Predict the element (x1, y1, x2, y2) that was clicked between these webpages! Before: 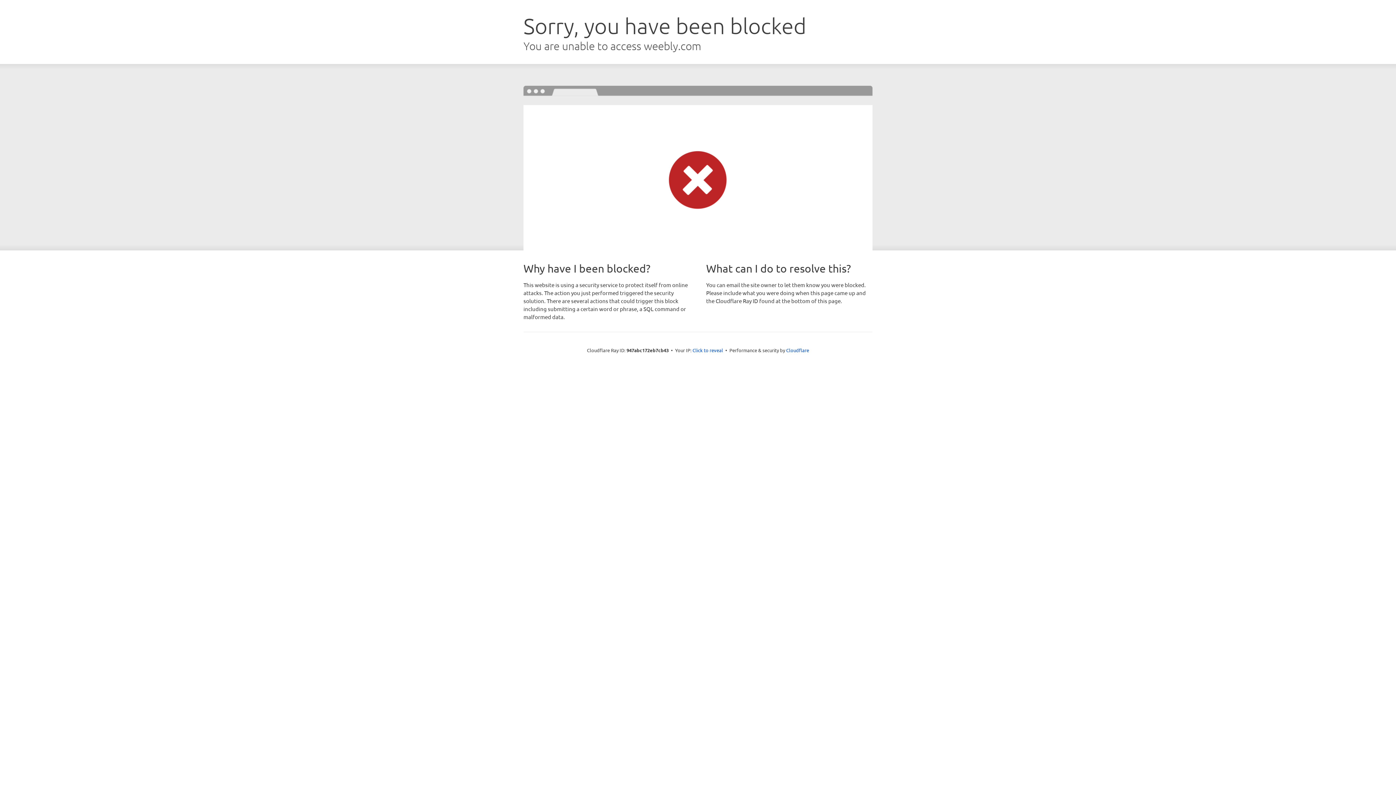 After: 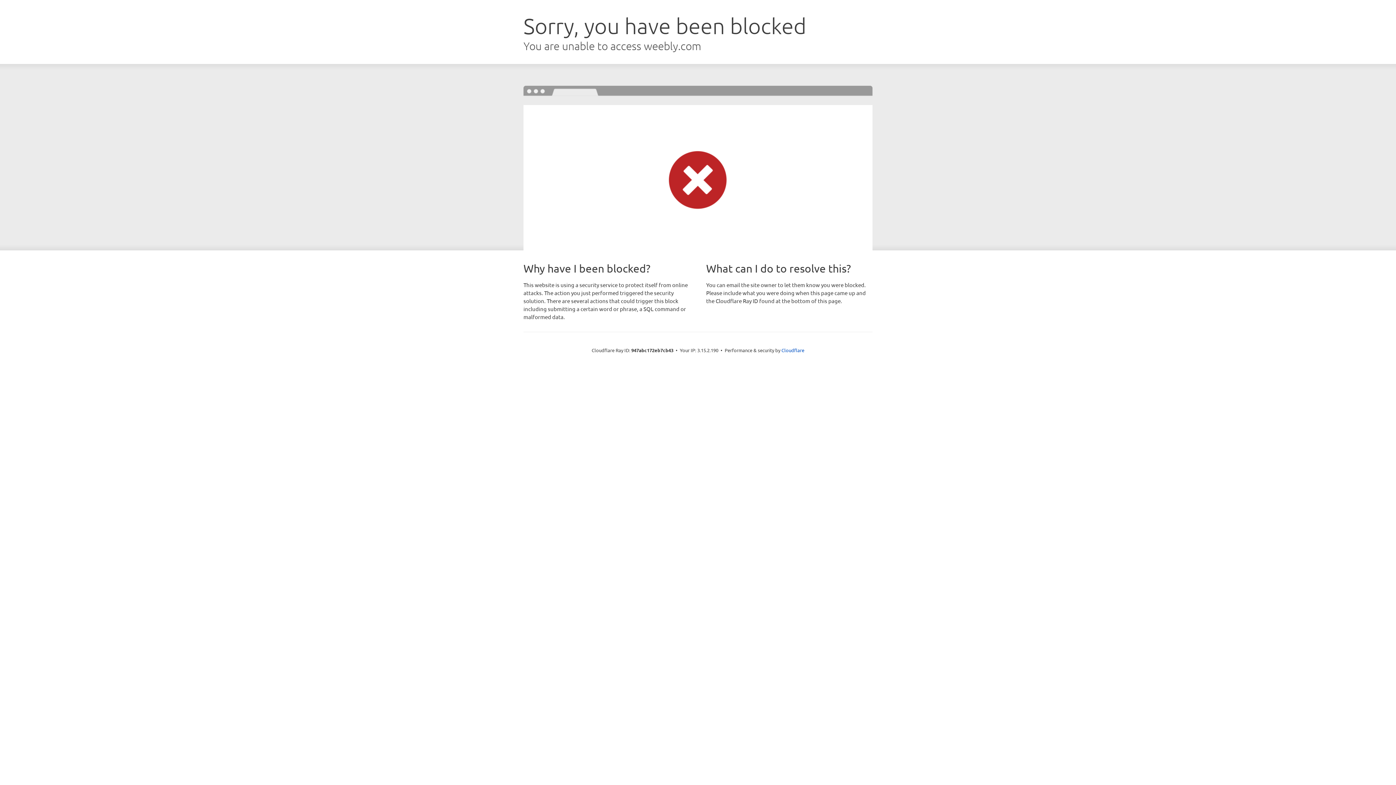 Action: bbox: (692, 346, 723, 353) label: Click to reveal